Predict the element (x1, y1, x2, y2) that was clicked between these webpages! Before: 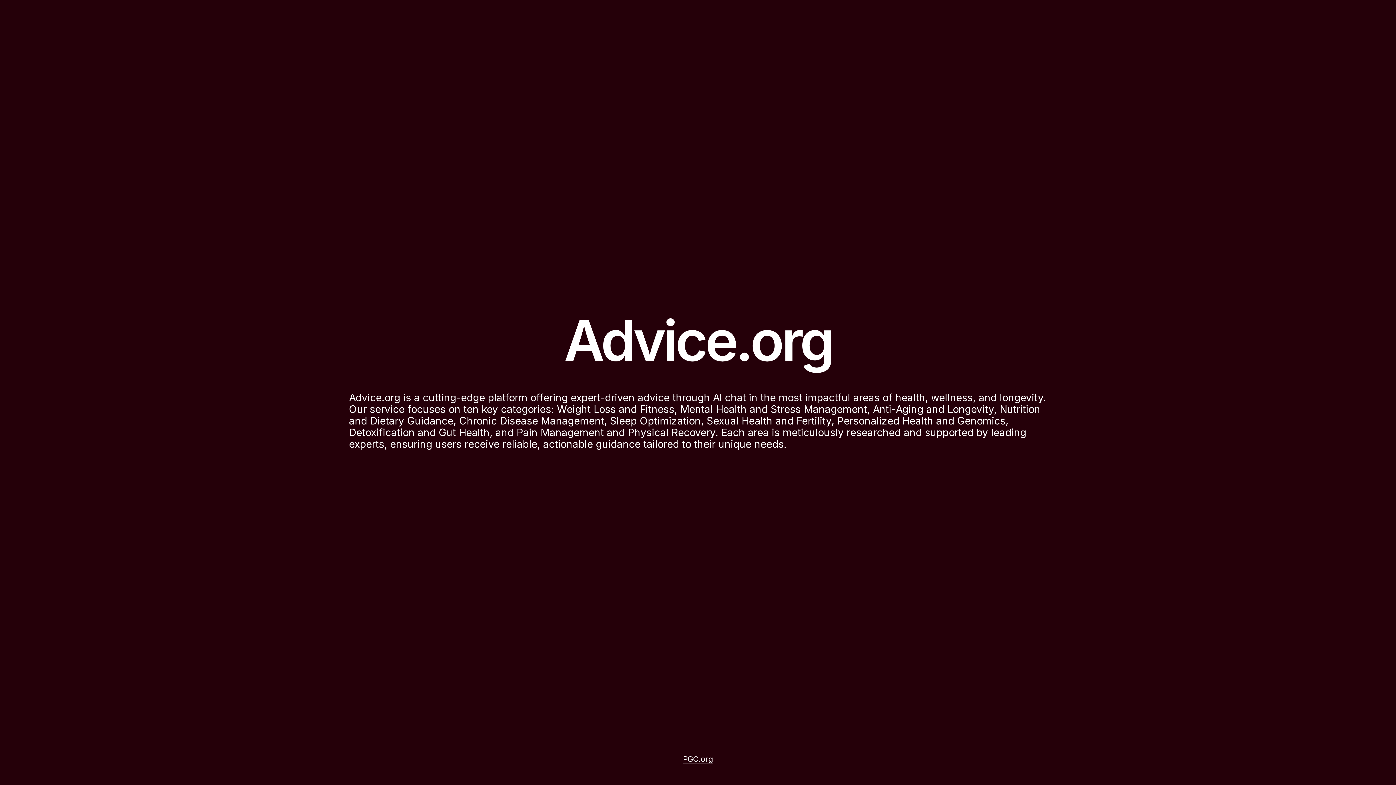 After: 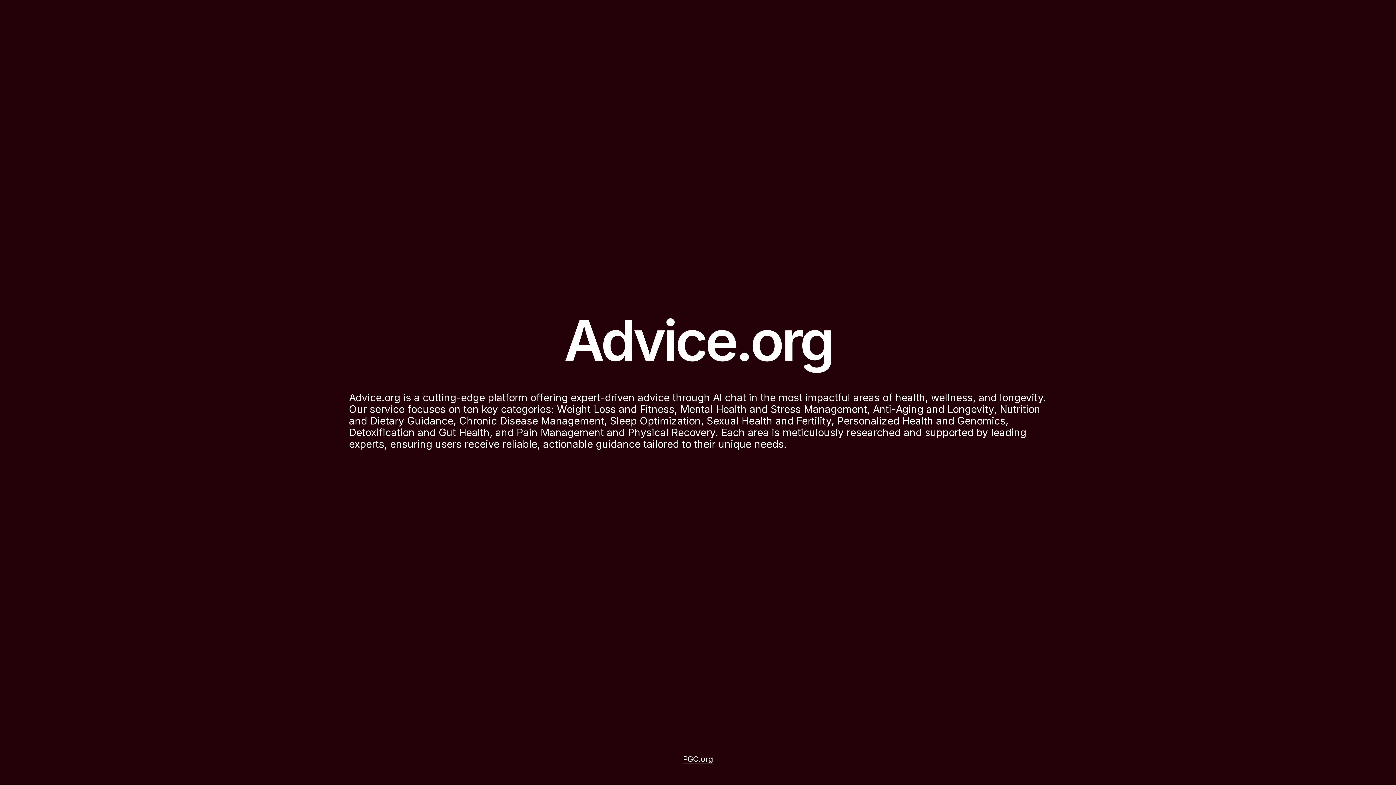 Action: bbox: (683, 754, 713, 764) label: PGO.org